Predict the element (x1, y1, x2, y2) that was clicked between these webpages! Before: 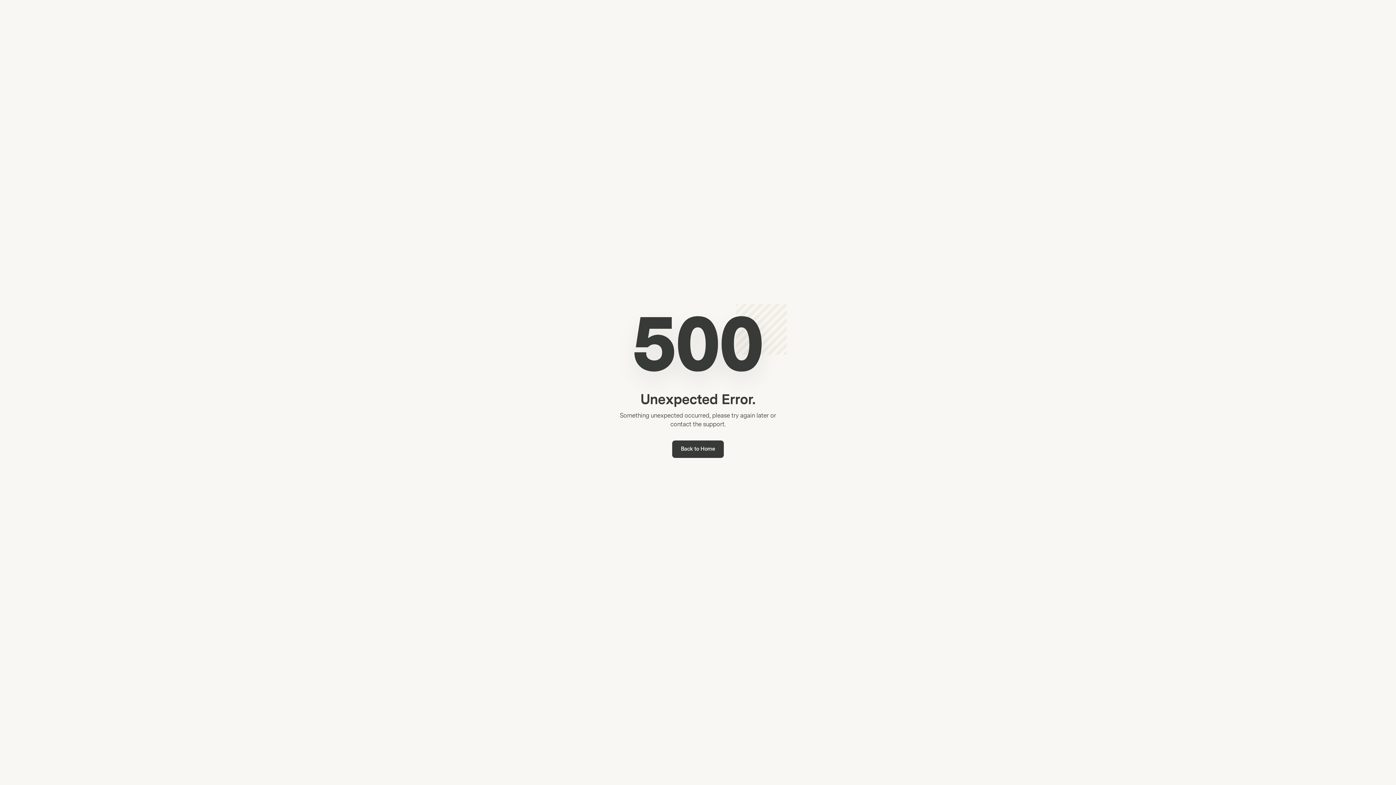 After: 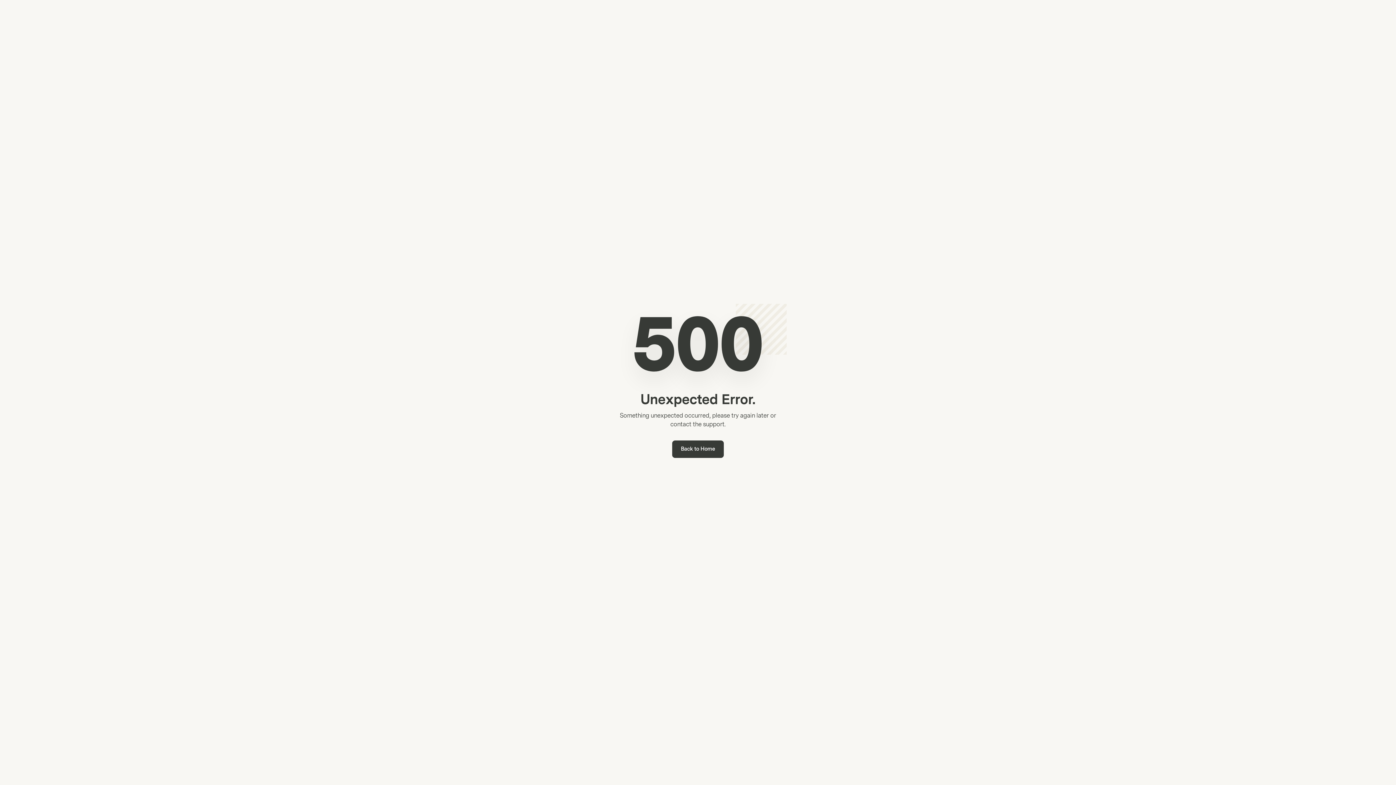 Action: label: Back to Home bbox: (672, 440, 724, 458)